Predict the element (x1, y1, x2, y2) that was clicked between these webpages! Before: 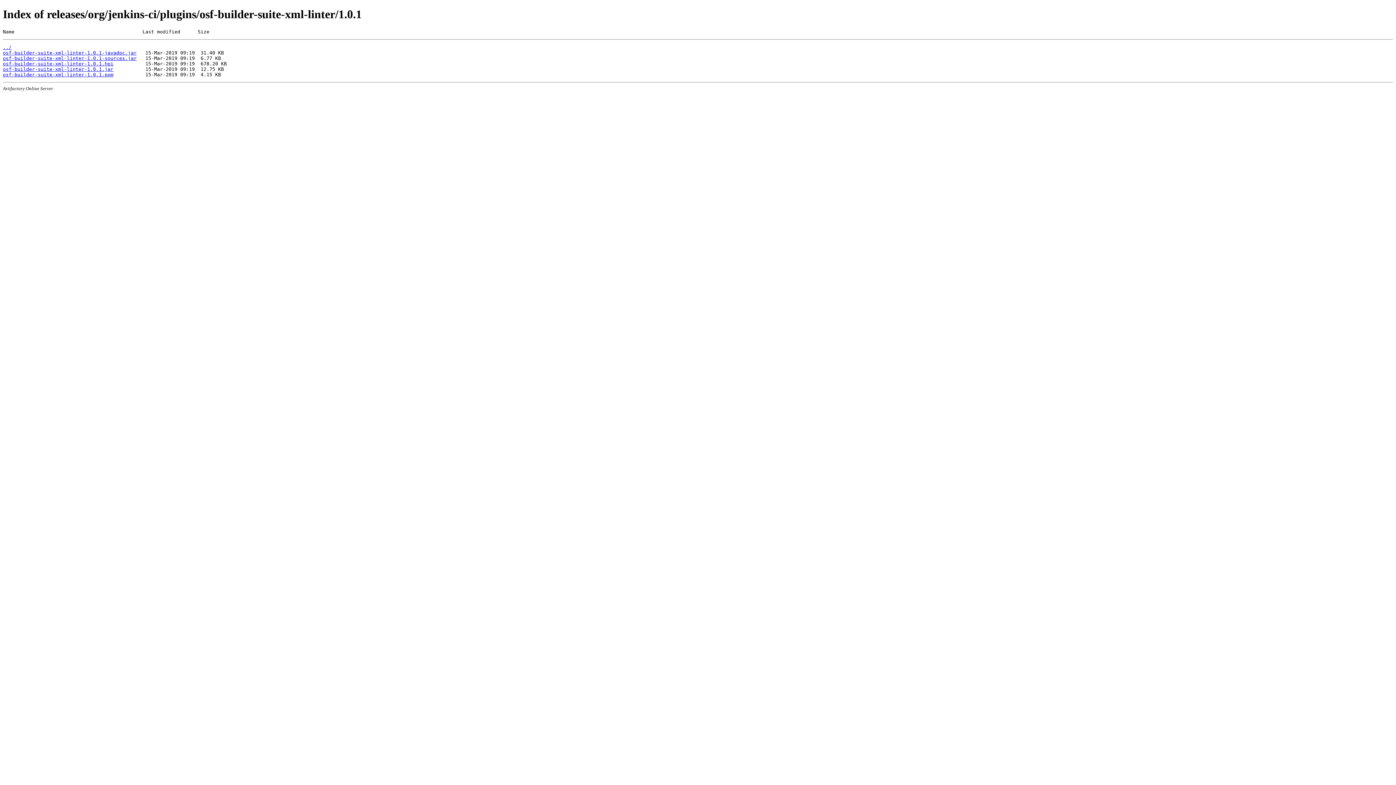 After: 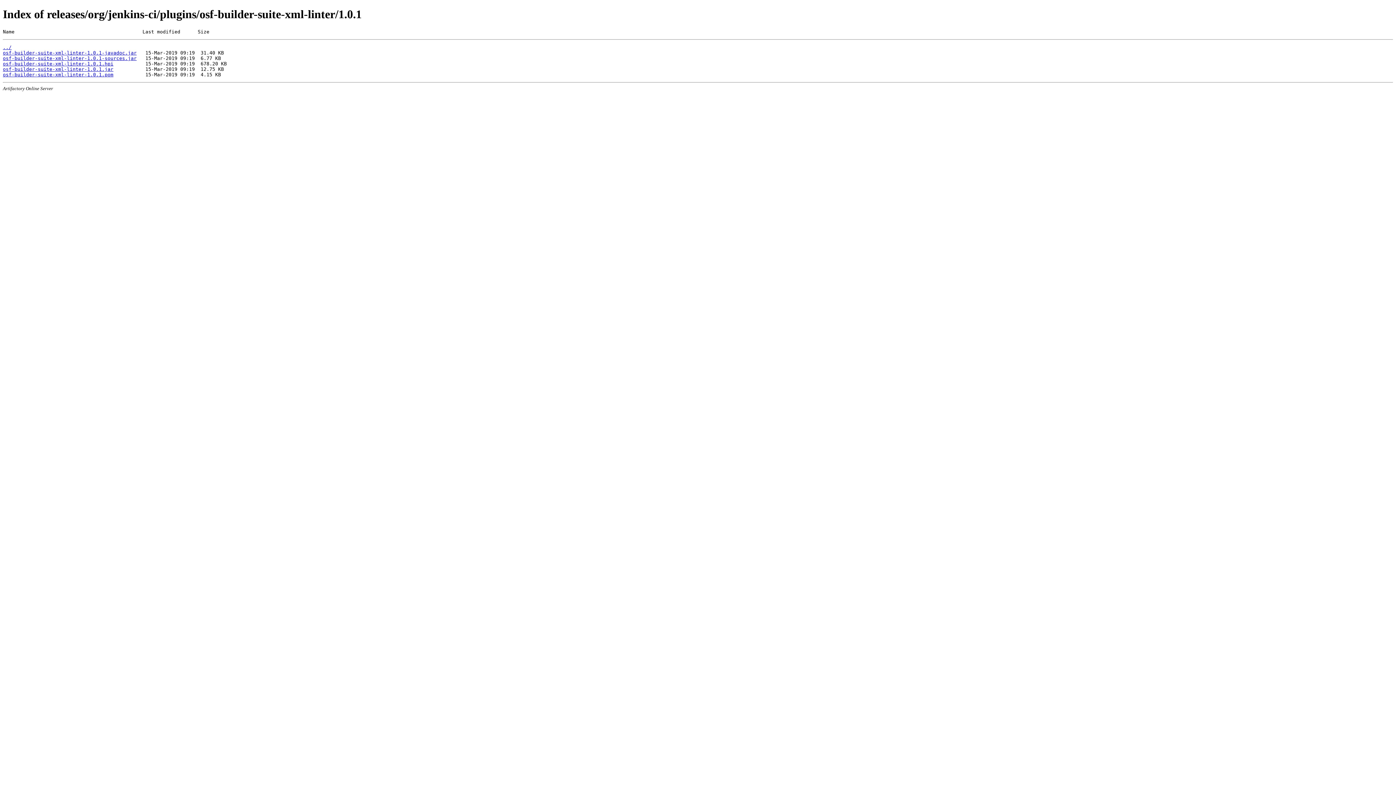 Action: label: osf-builder-suite-xml-linter-1.0.1-sources.jar bbox: (2, 55, 136, 61)